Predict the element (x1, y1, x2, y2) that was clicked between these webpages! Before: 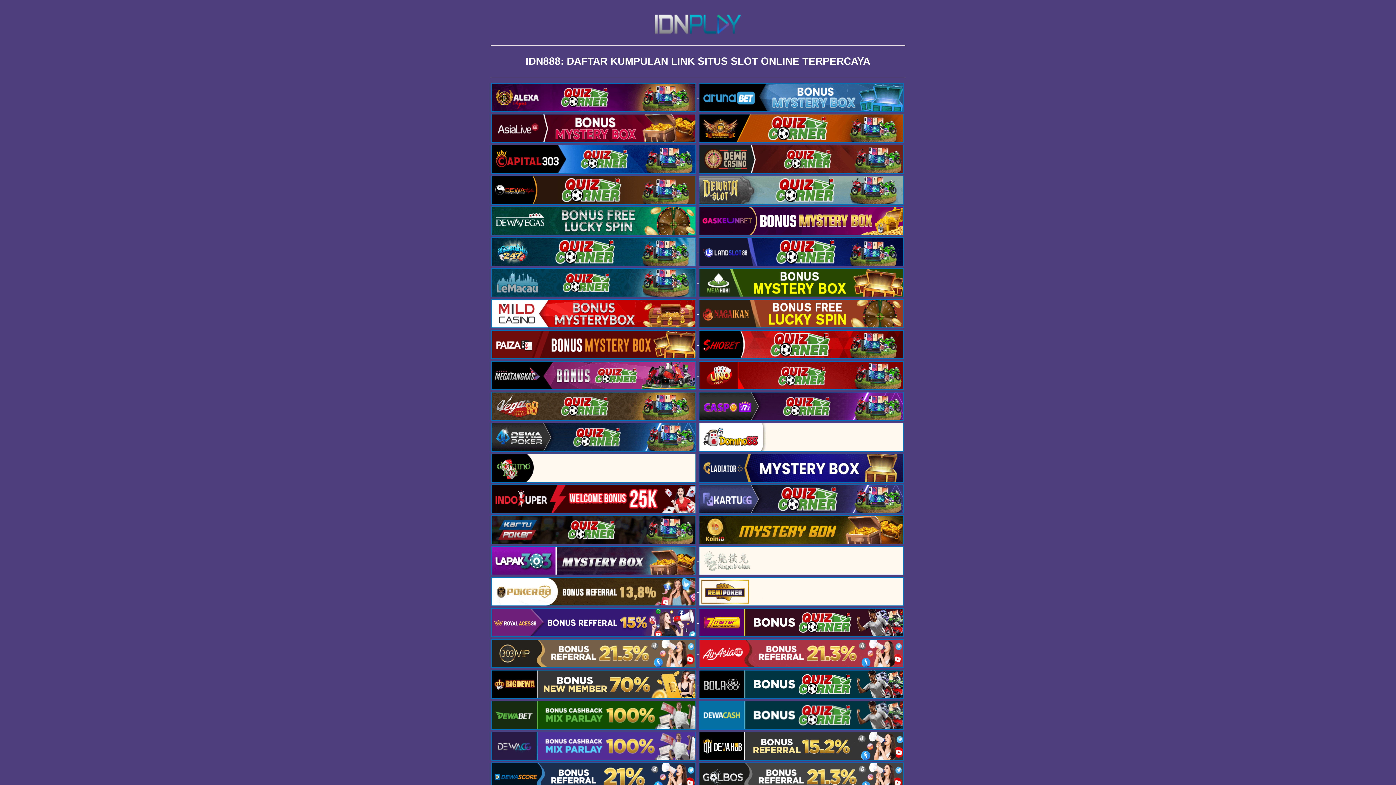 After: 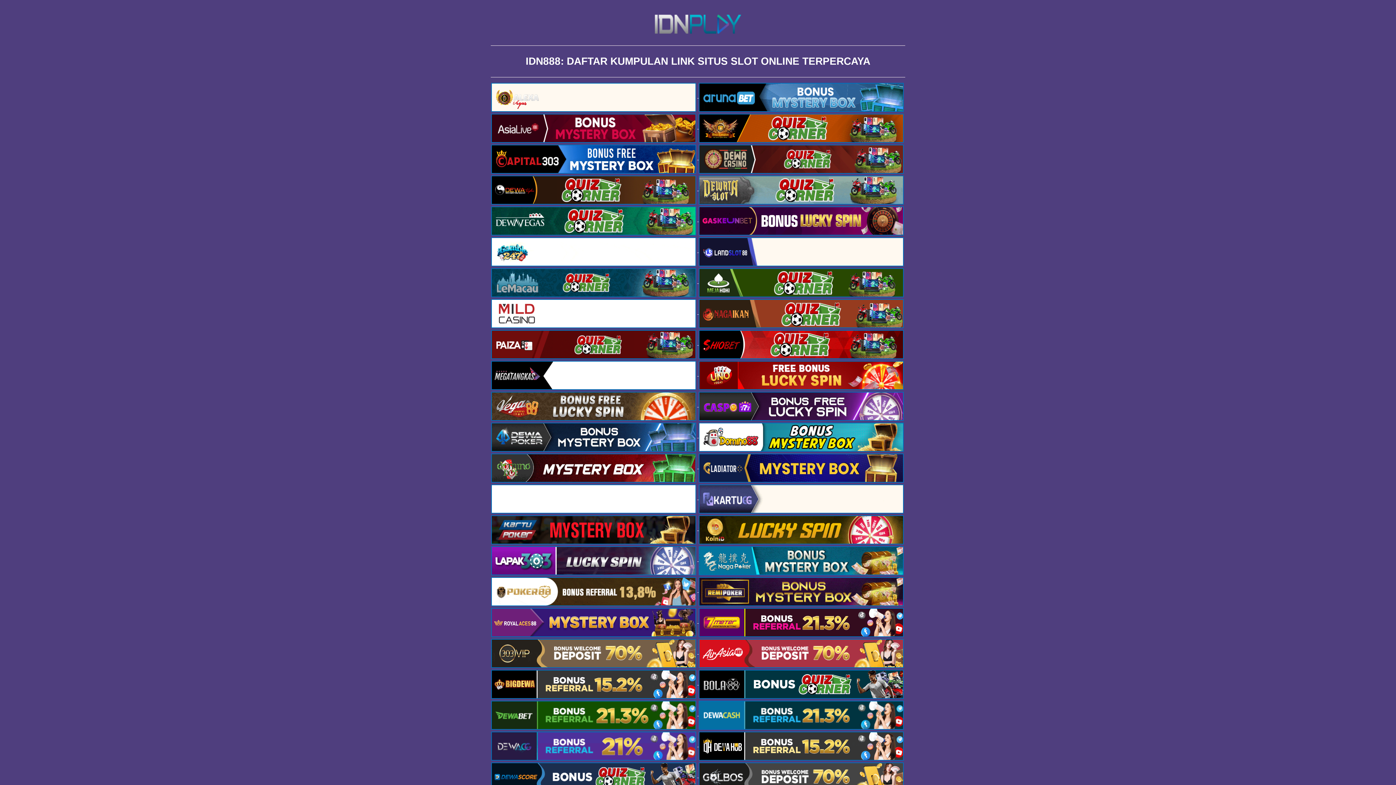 Action: label:   bbox: (698, 587, 905, 593)